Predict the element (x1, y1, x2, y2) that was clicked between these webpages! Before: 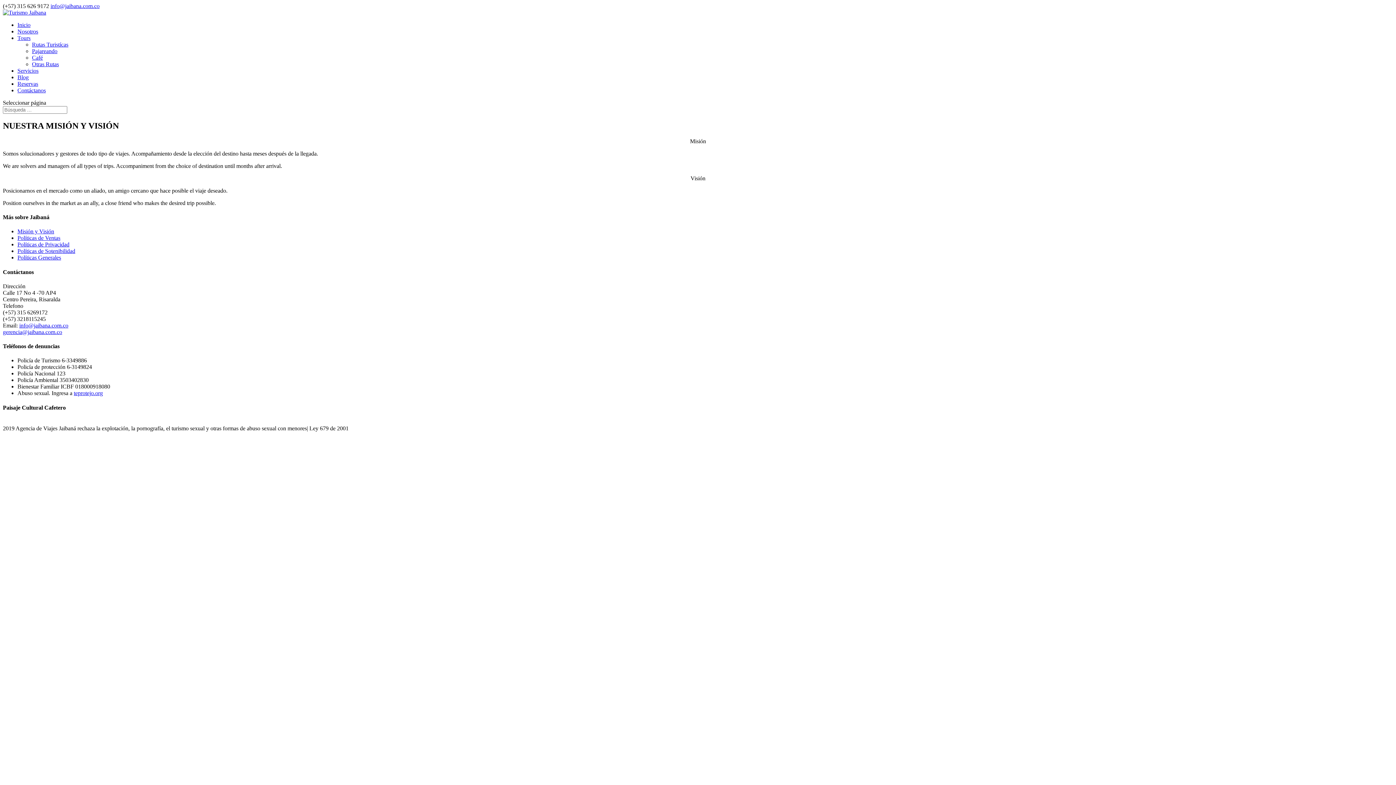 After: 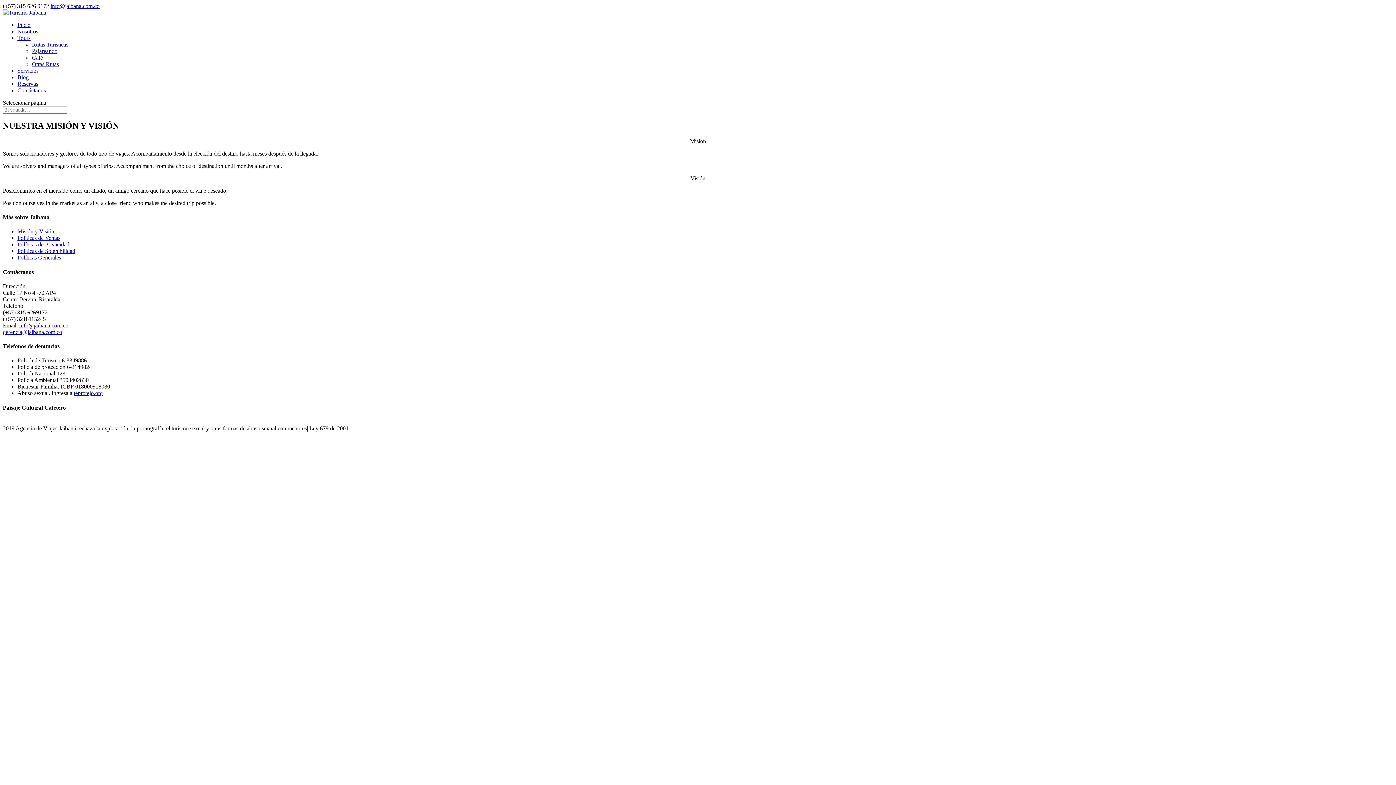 Action: bbox: (17, 34, 30, 41) label: Tours